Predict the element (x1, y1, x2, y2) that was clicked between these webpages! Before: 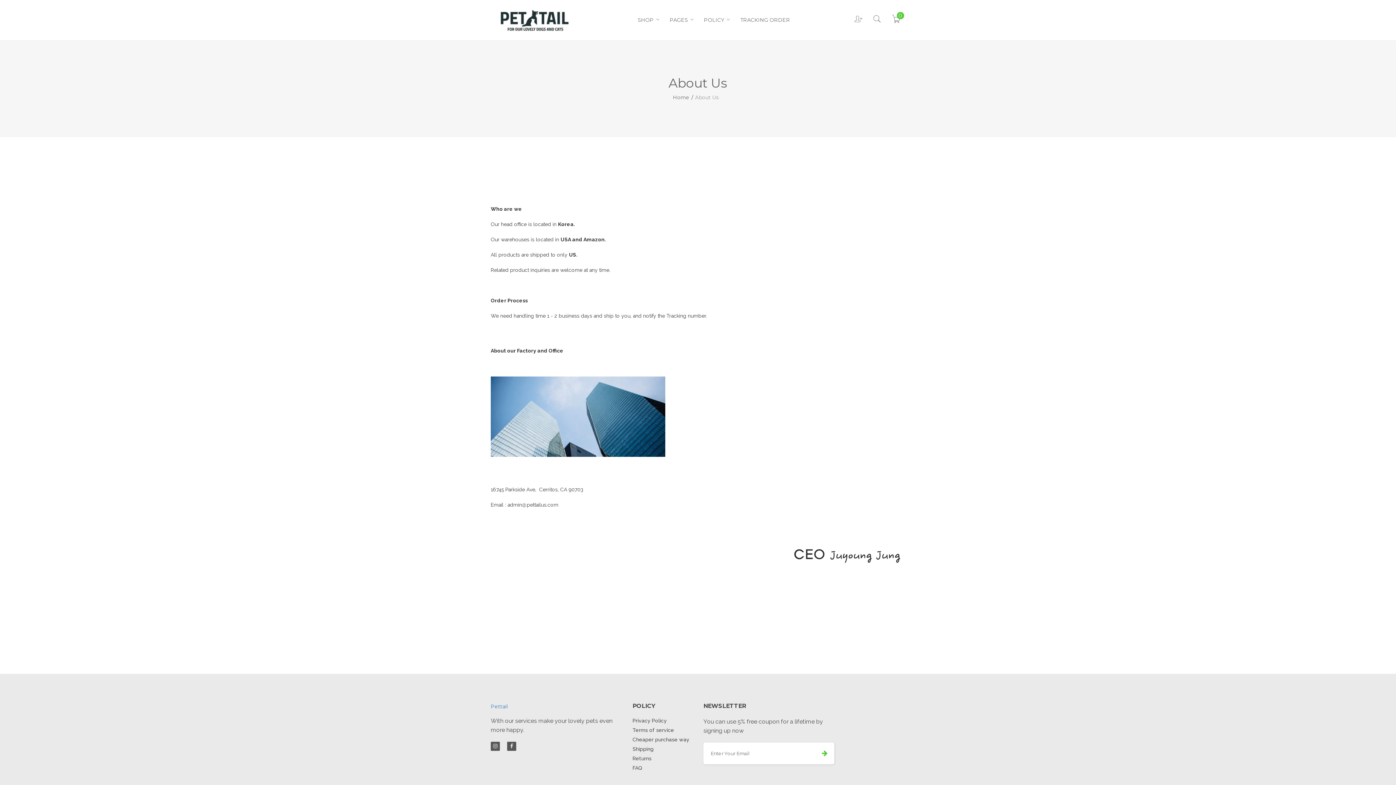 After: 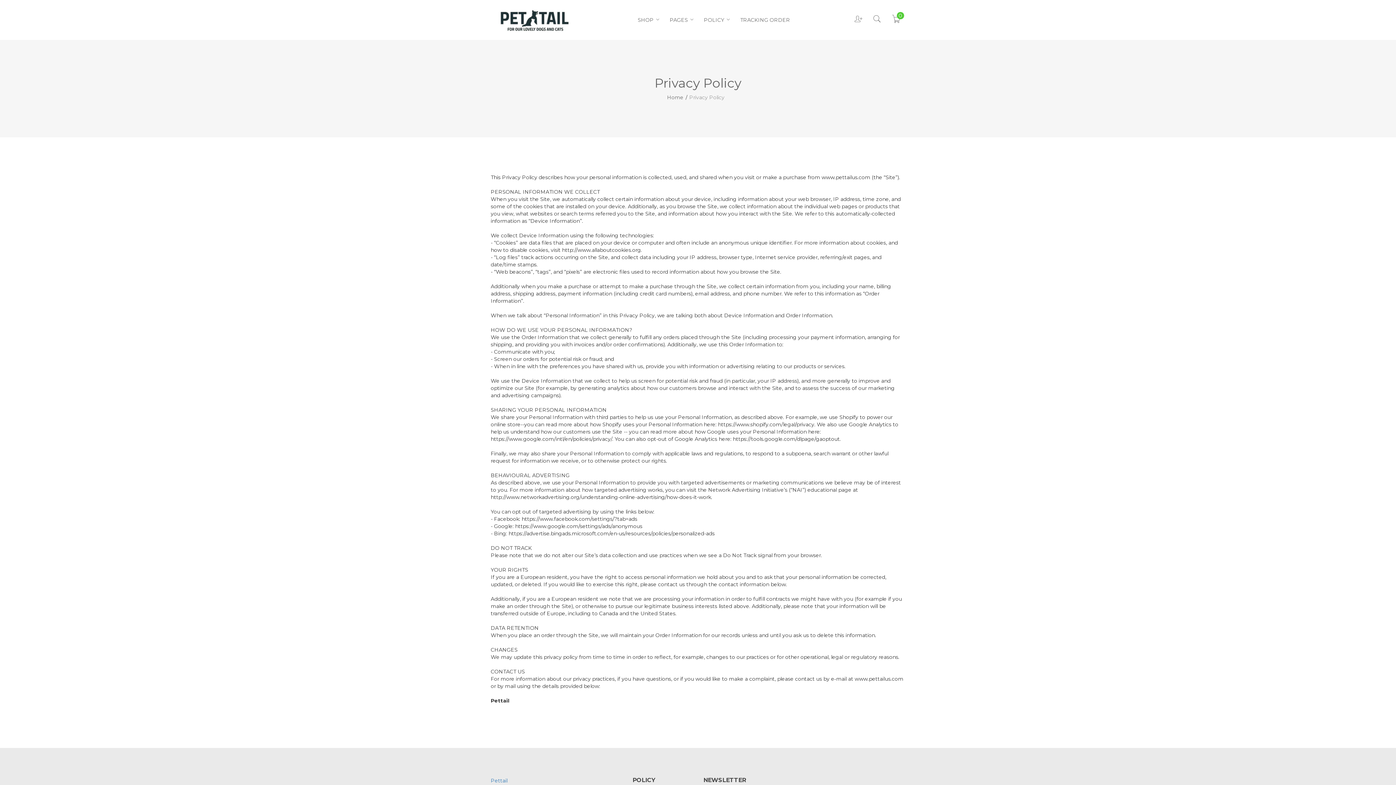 Action: bbox: (632, 718, 666, 724) label: Privacy Policy